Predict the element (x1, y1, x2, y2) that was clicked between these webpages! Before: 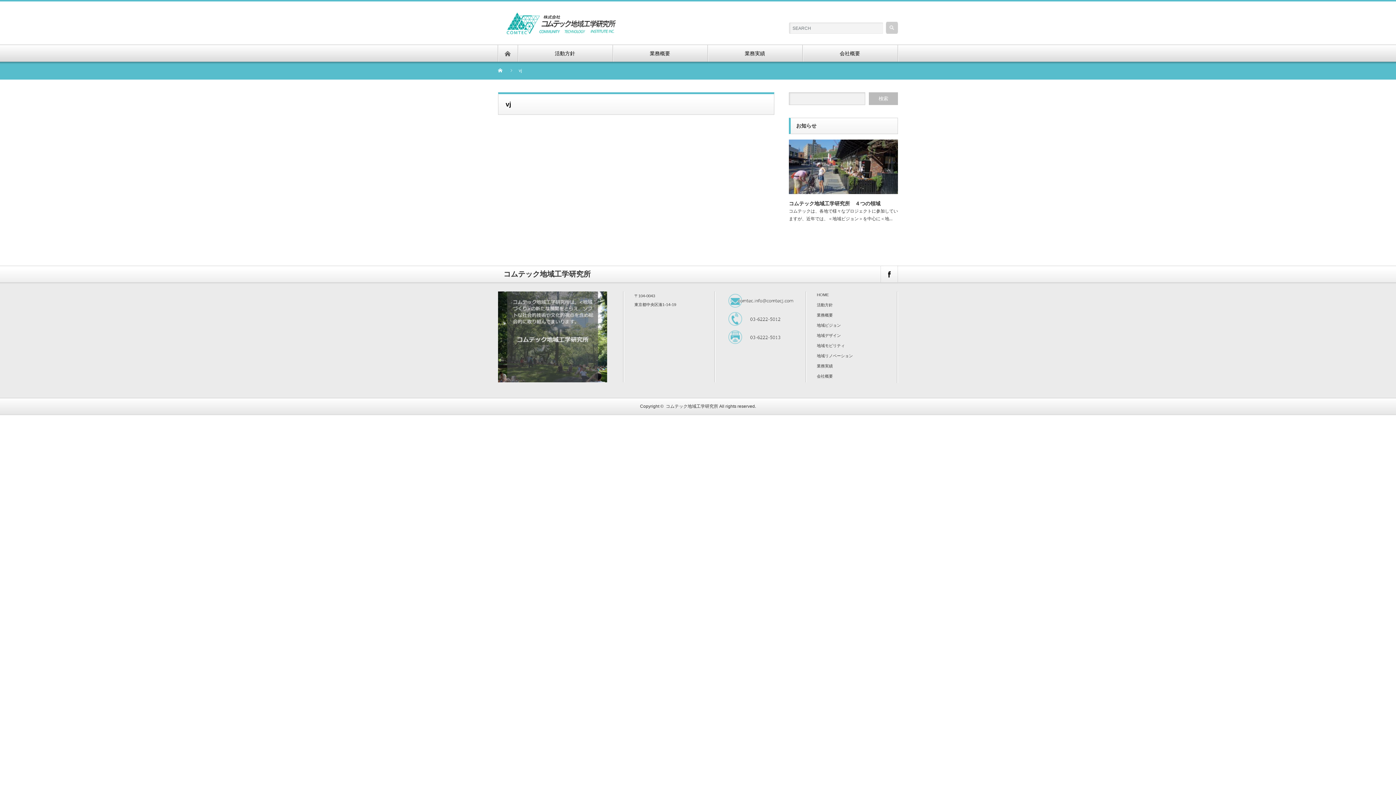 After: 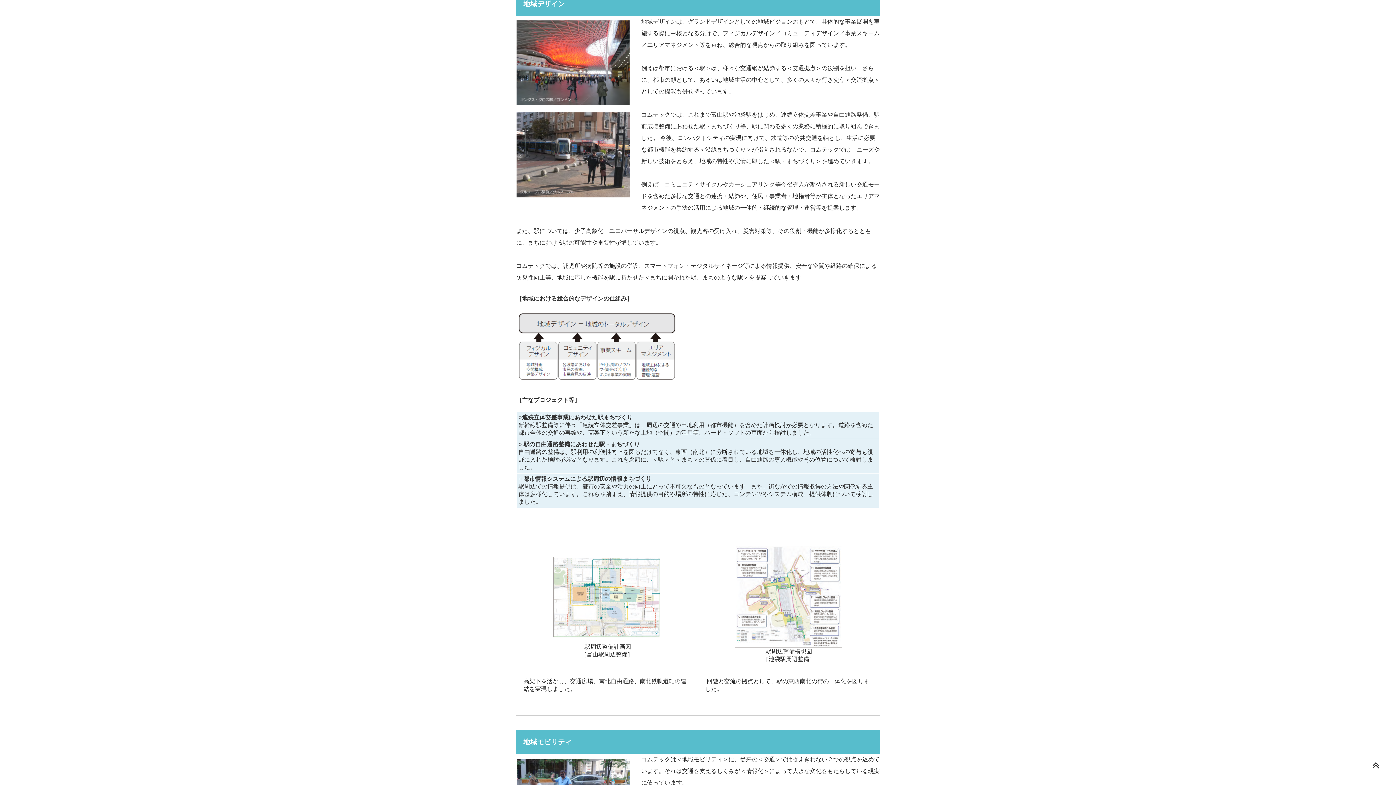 Action: bbox: (817, 333, 841, 337) label: 地域デザイン